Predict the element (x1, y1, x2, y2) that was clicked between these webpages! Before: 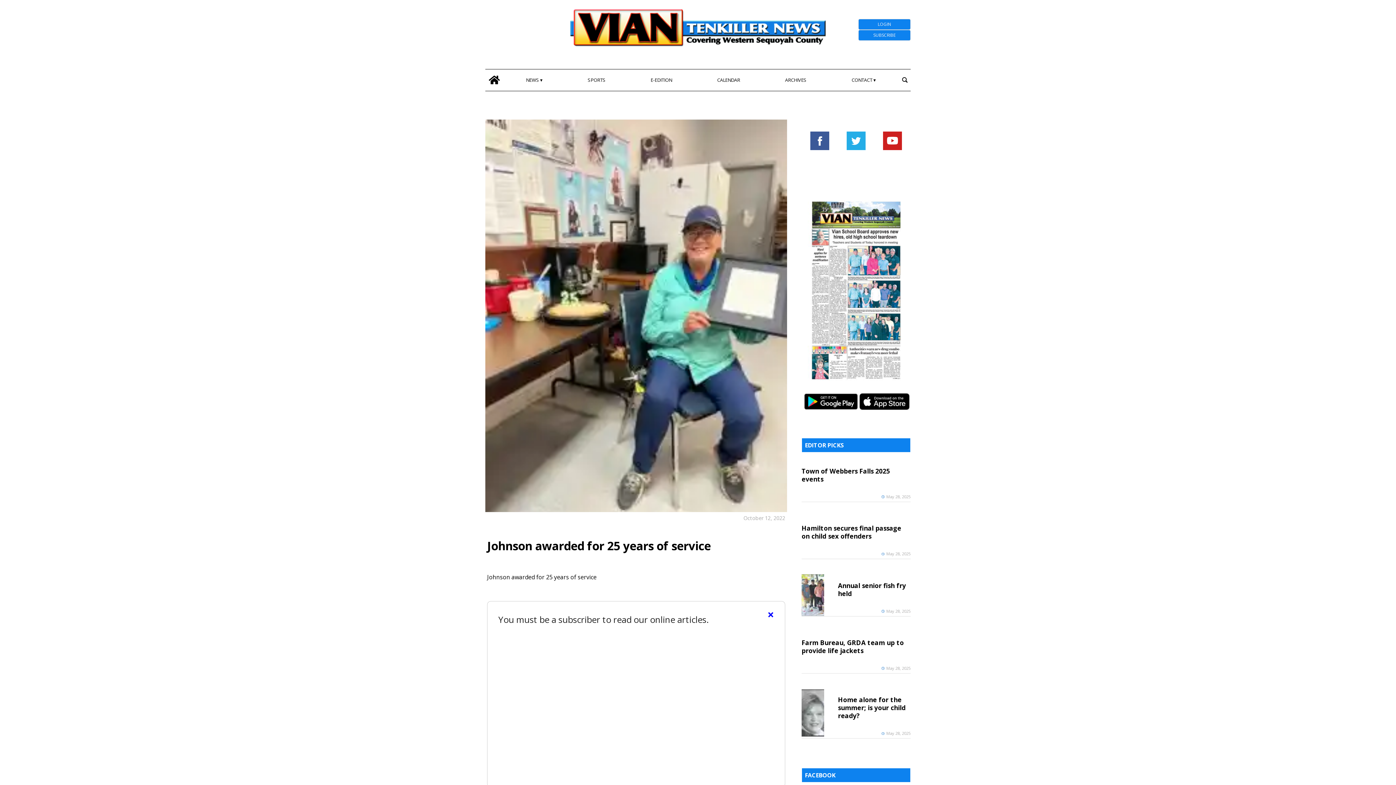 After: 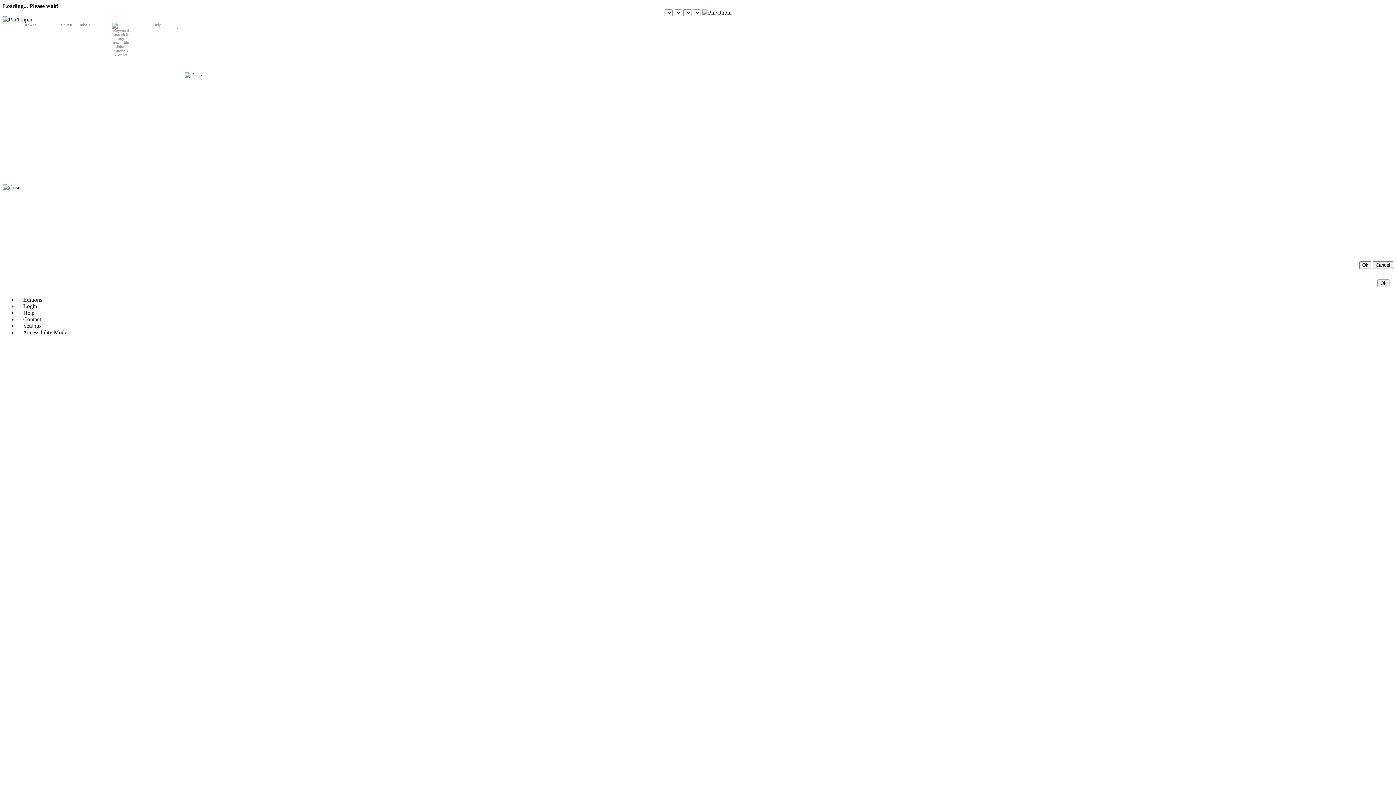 Action: label: E-EDITION bbox: (648, 75, 674, 85)